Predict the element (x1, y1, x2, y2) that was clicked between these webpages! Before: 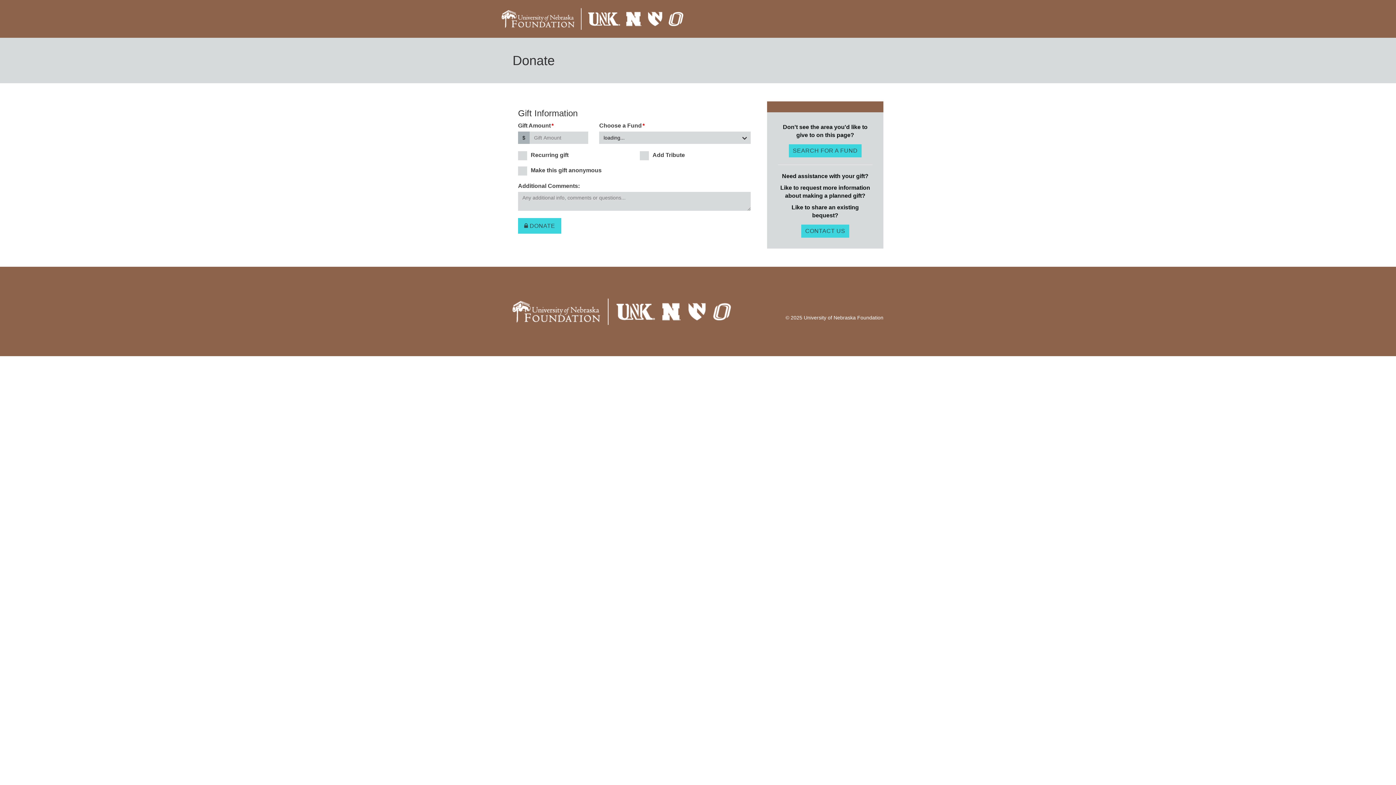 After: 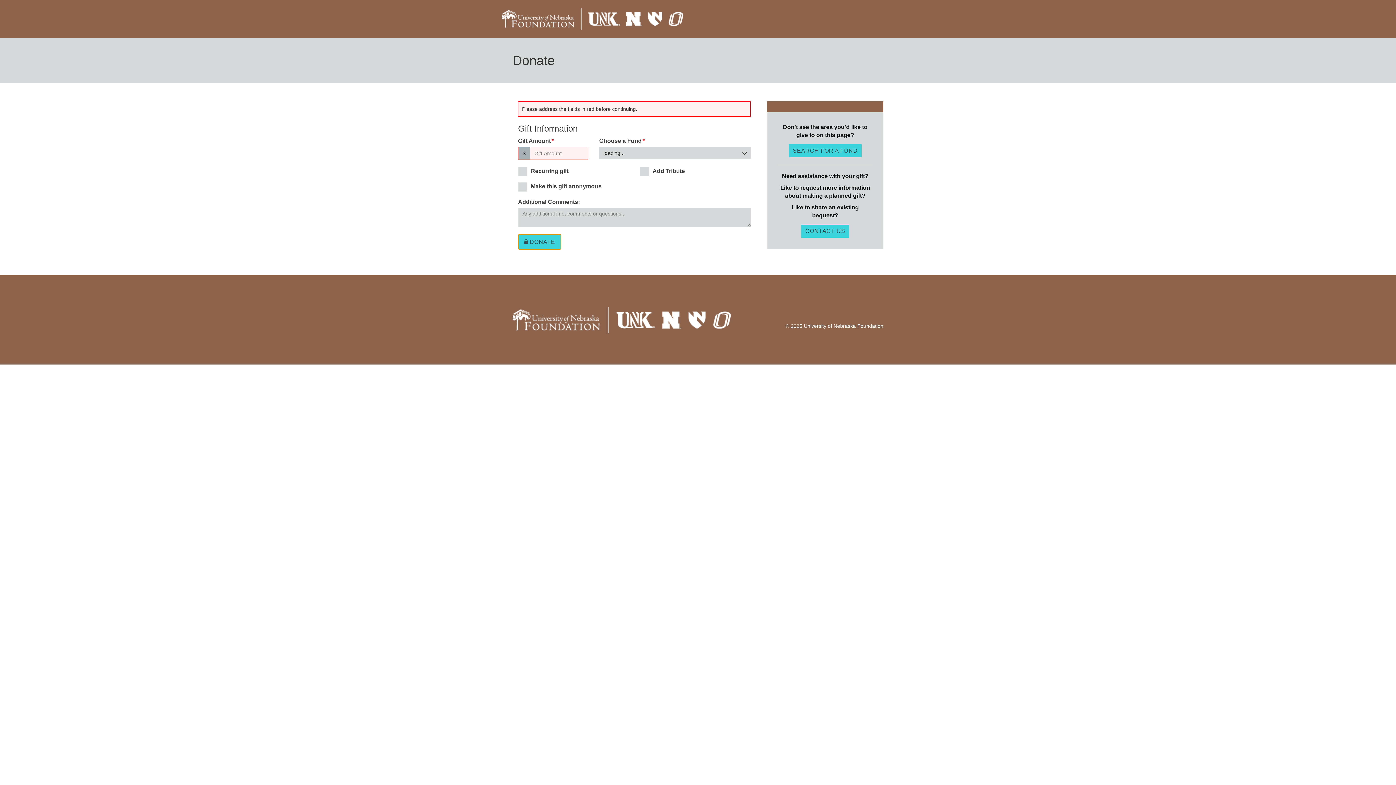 Action: label:  DONATE bbox: (518, 218, 561, 233)